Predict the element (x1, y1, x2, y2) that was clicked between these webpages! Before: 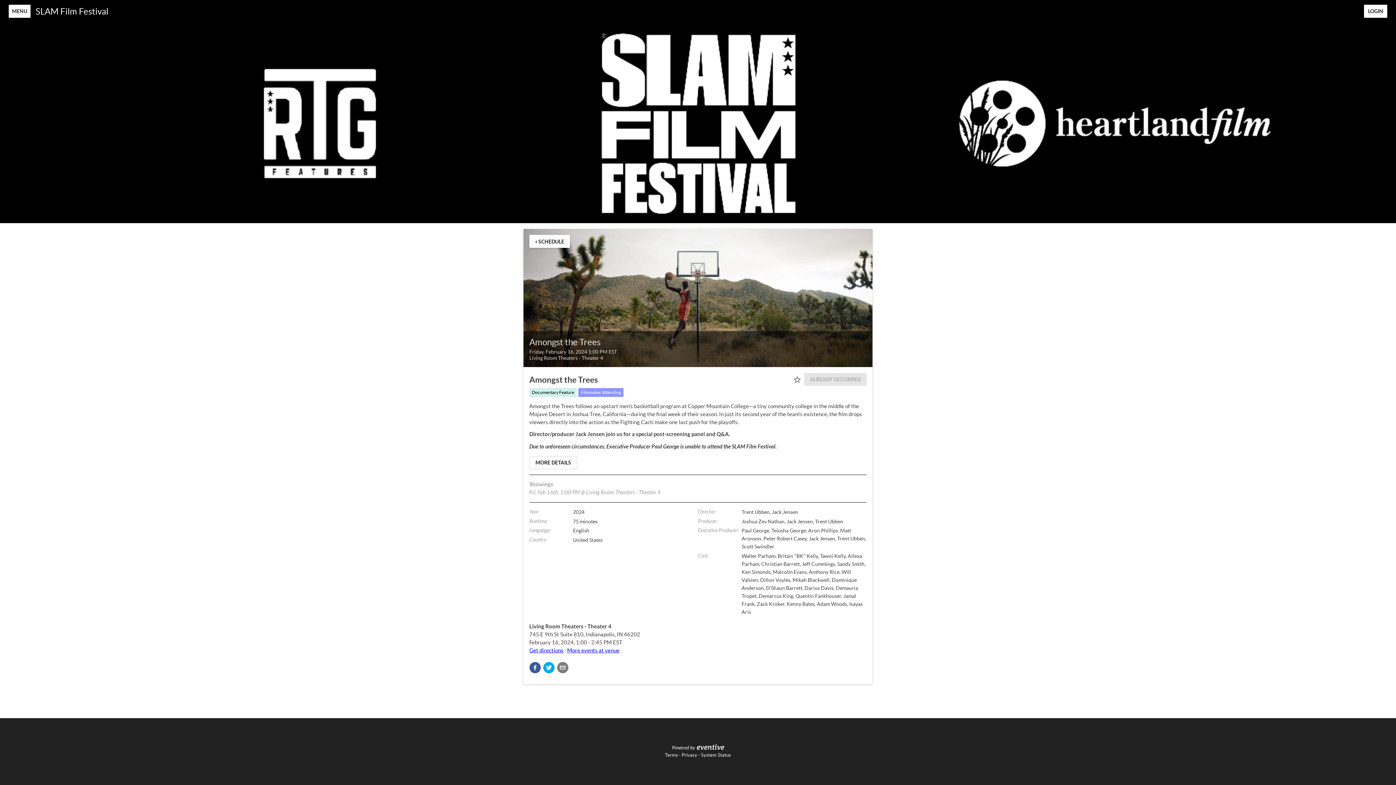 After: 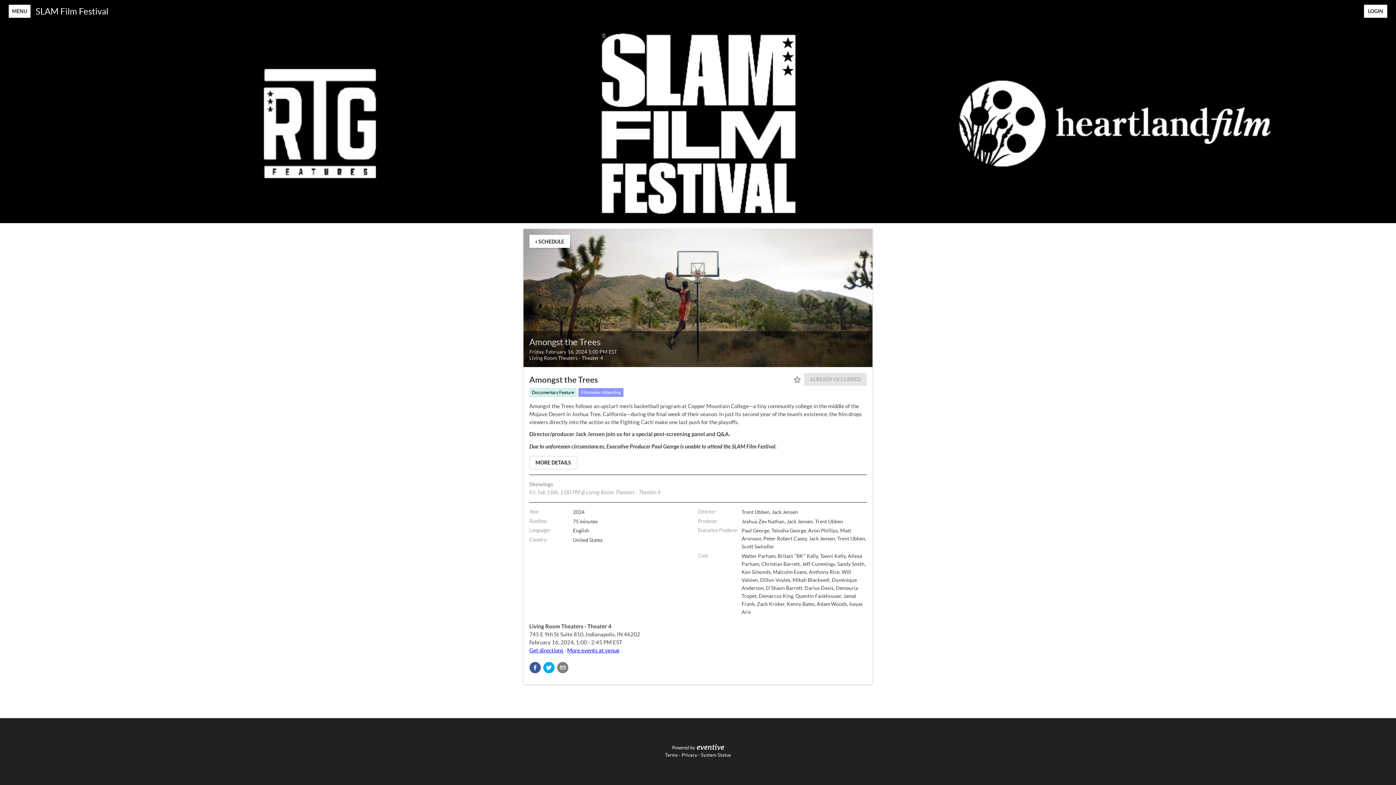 Action: bbox: (665, 752, 678, 758) label: Terms